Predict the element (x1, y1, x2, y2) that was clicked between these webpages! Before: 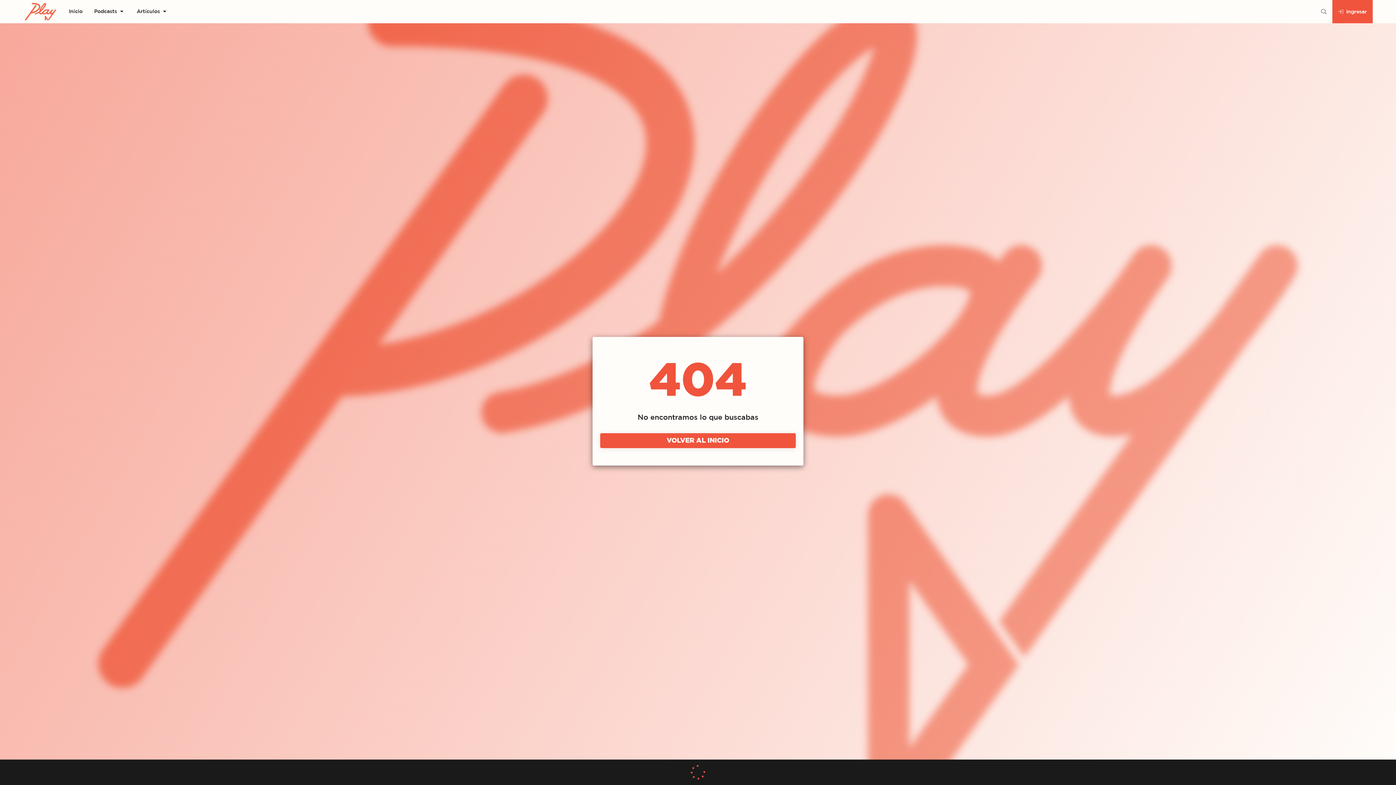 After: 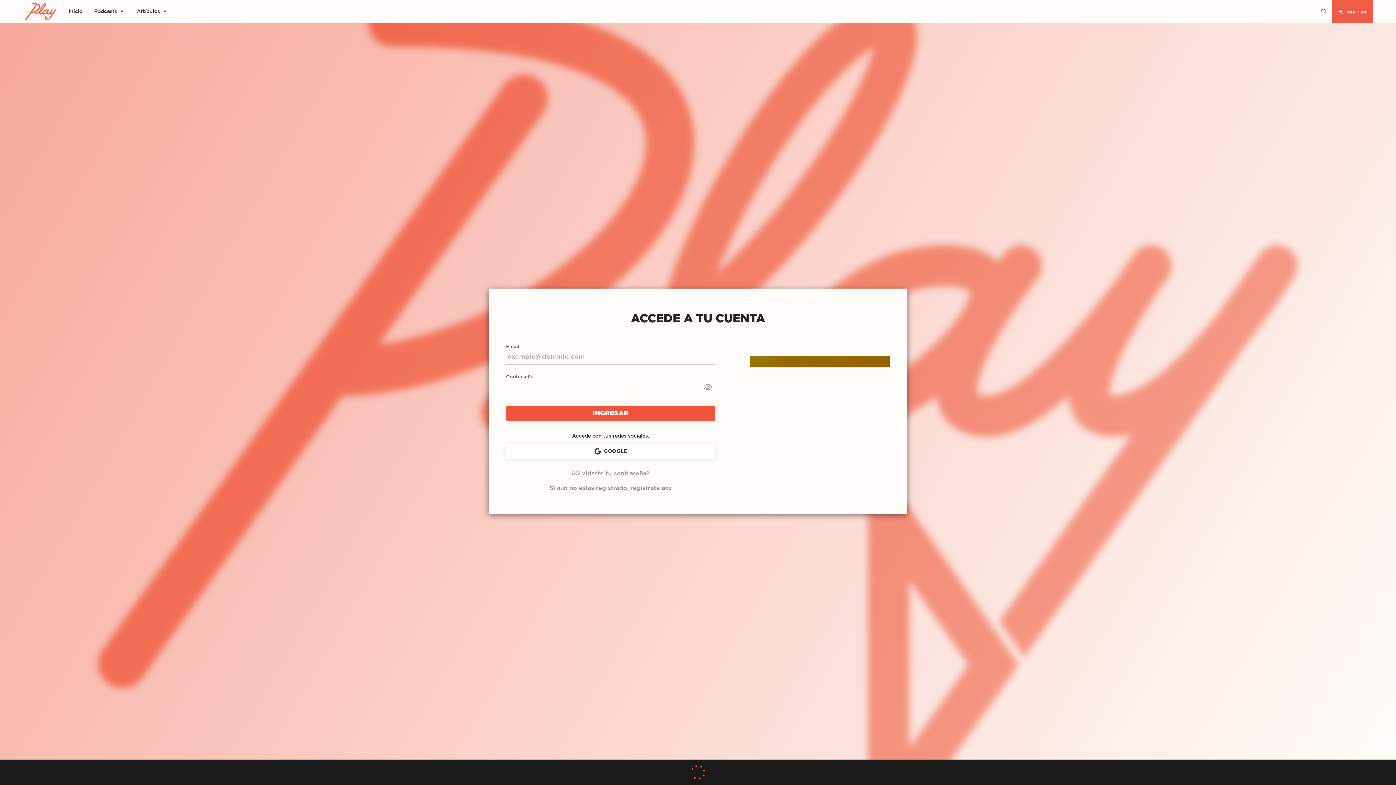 Action: label: Ingresar bbox: (1332, 0, 1373, 23)